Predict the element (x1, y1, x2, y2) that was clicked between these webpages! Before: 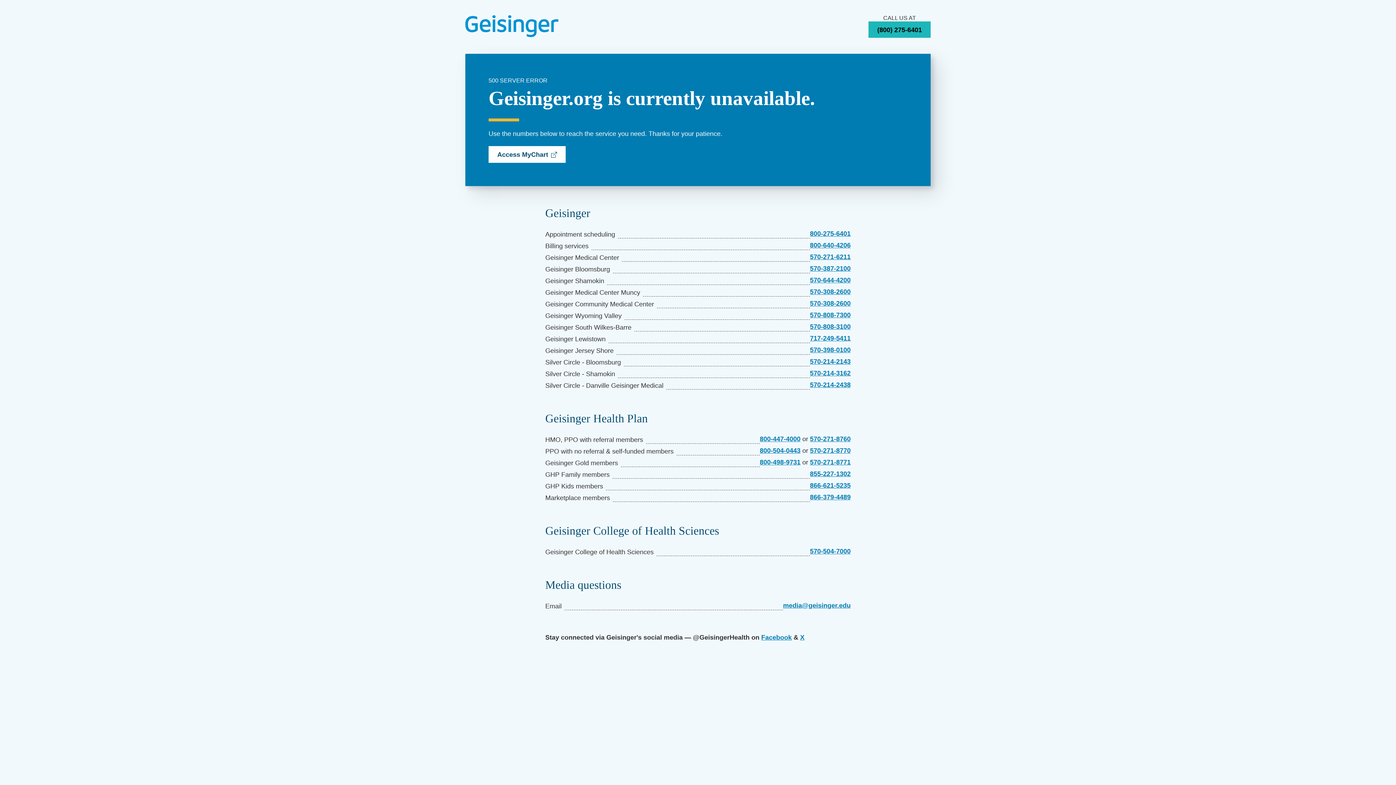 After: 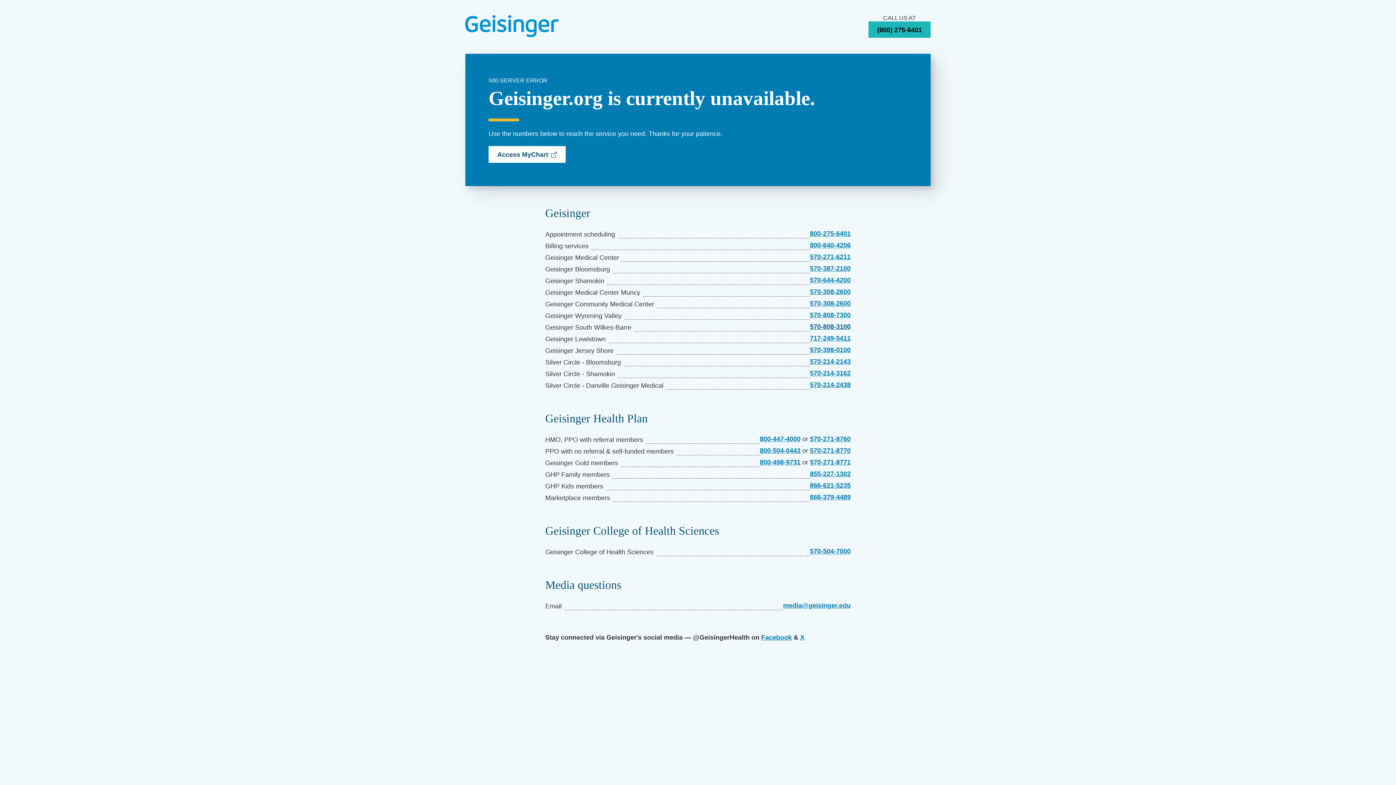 Action: label: 570-808-3100 bbox: (810, 323, 850, 330)